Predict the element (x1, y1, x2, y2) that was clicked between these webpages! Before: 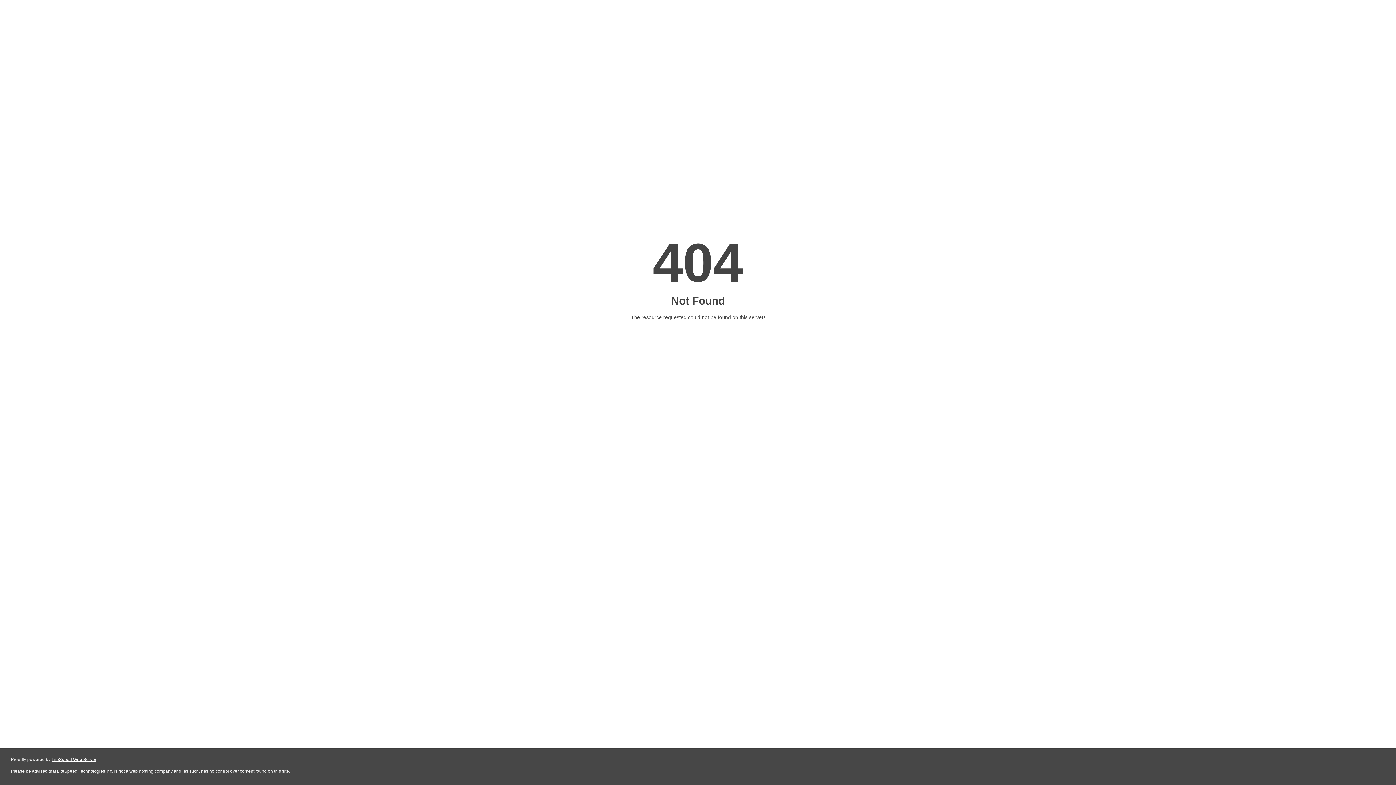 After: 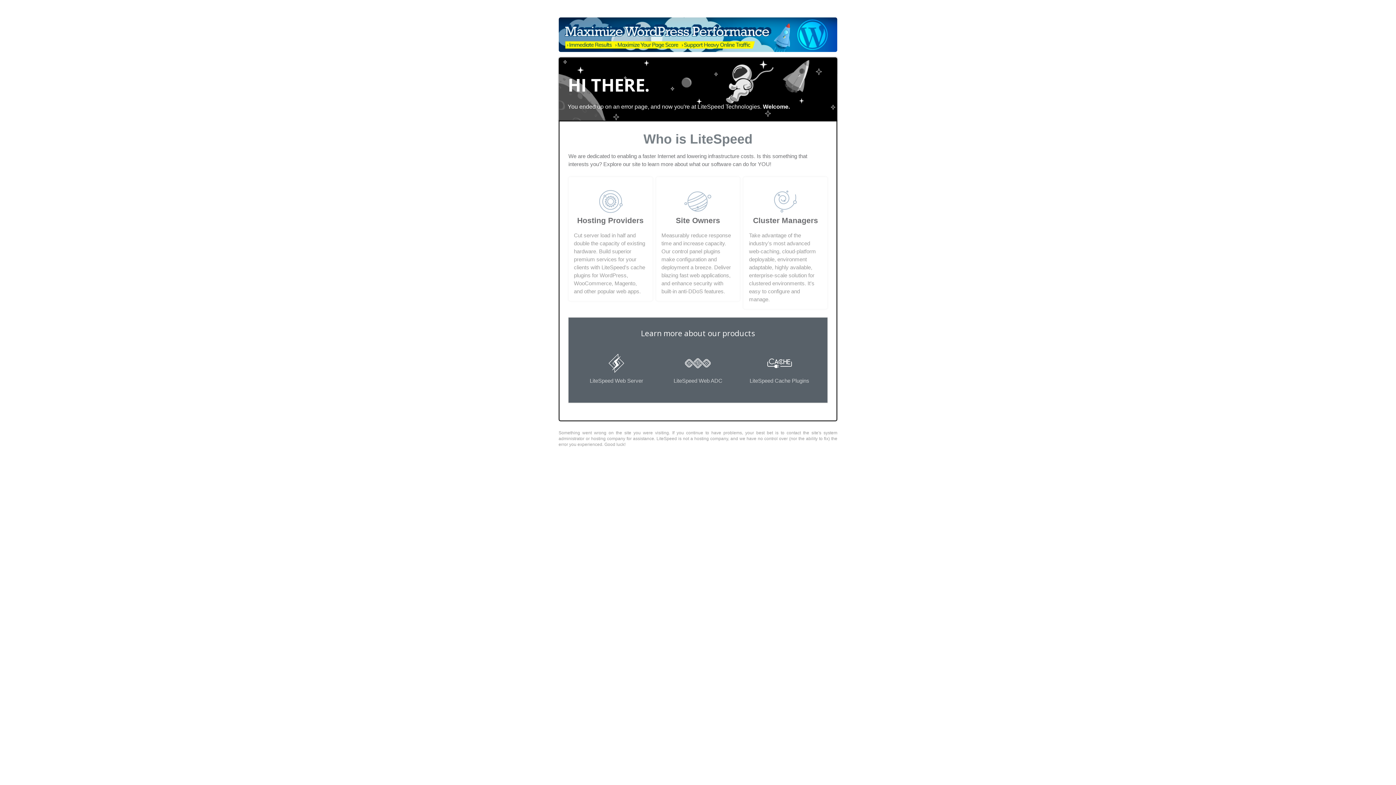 Action: label: LiteSpeed Web Server bbox: (51, 757, 96, 762)